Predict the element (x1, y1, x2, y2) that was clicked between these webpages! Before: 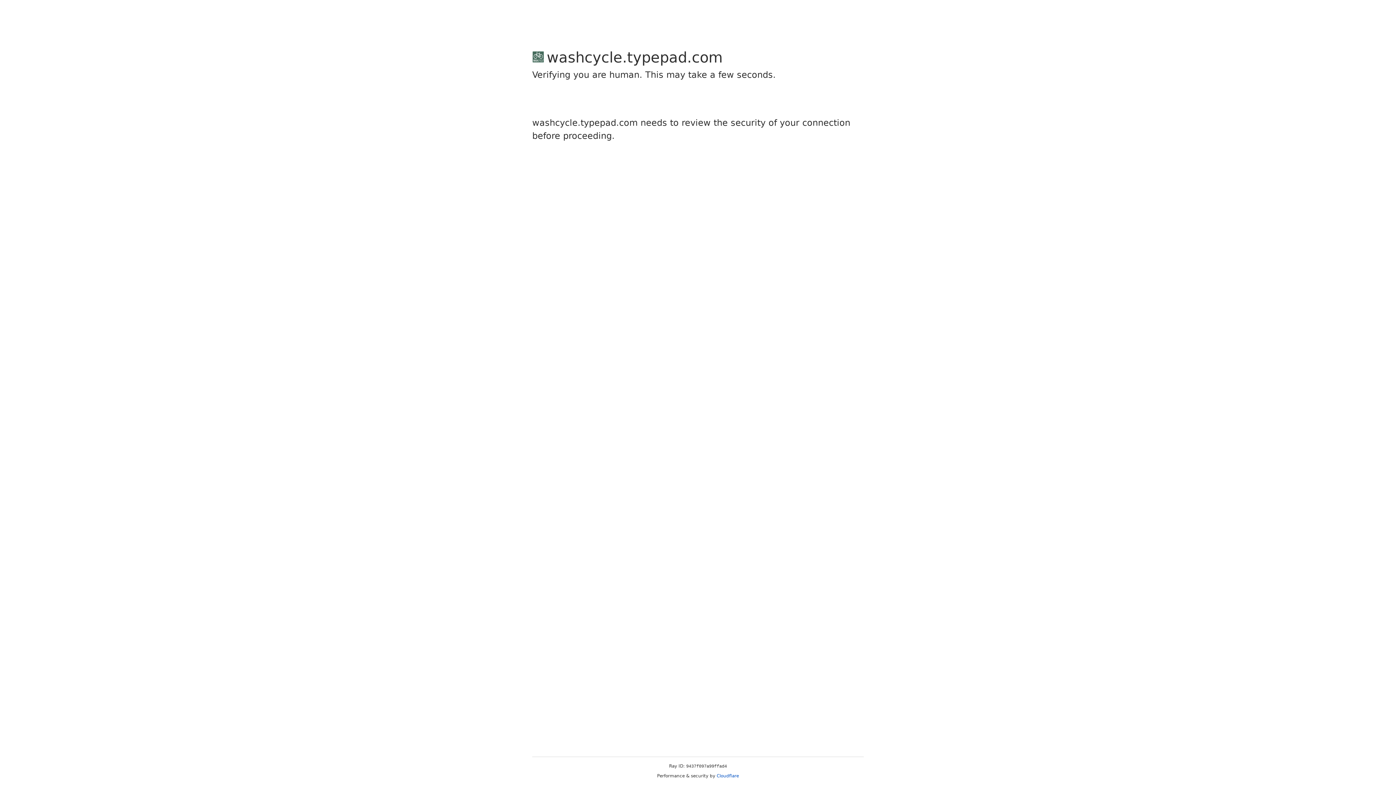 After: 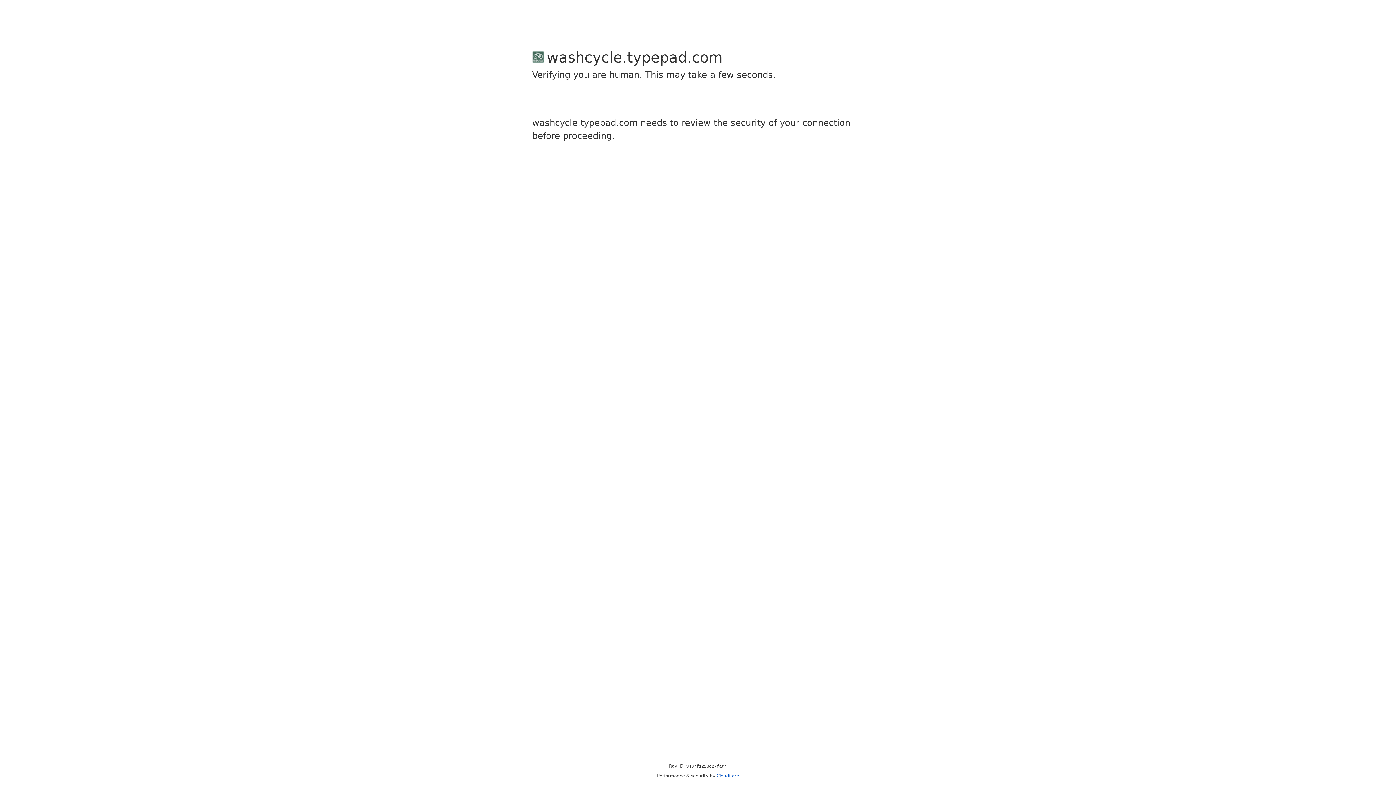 Action: label: Cloudflare bbox: (716, 773, 739, 778)